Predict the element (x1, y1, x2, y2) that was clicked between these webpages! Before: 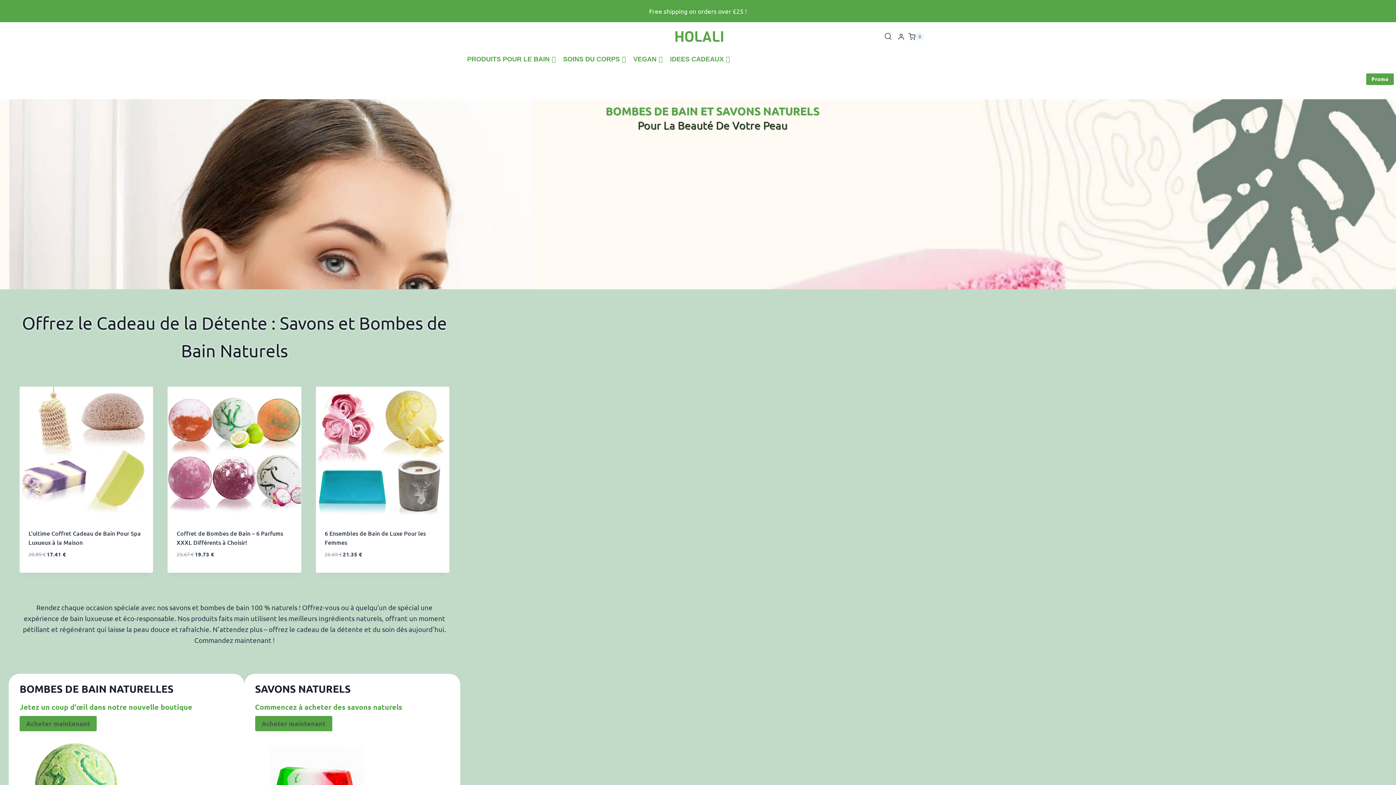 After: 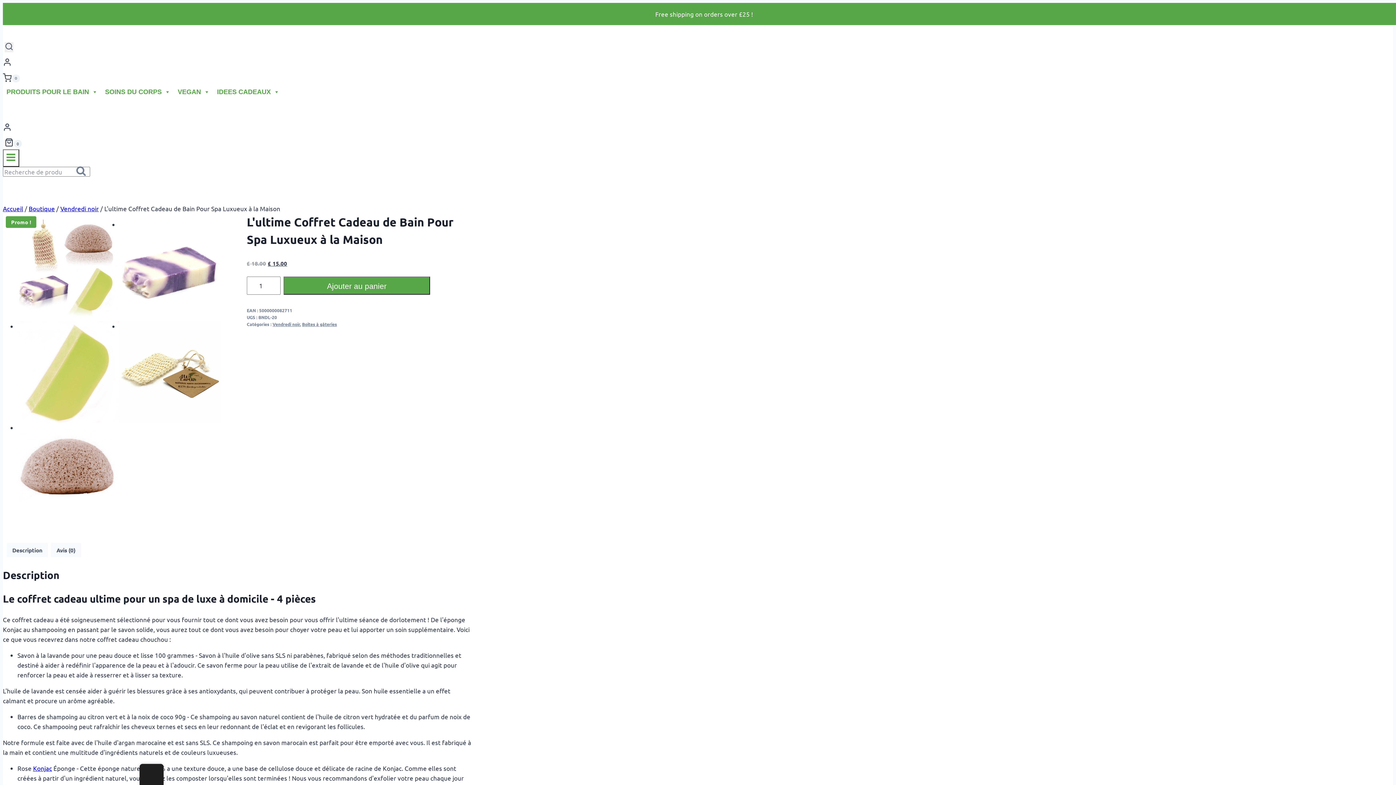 Action: bbox: (19, 386, 153, 520)